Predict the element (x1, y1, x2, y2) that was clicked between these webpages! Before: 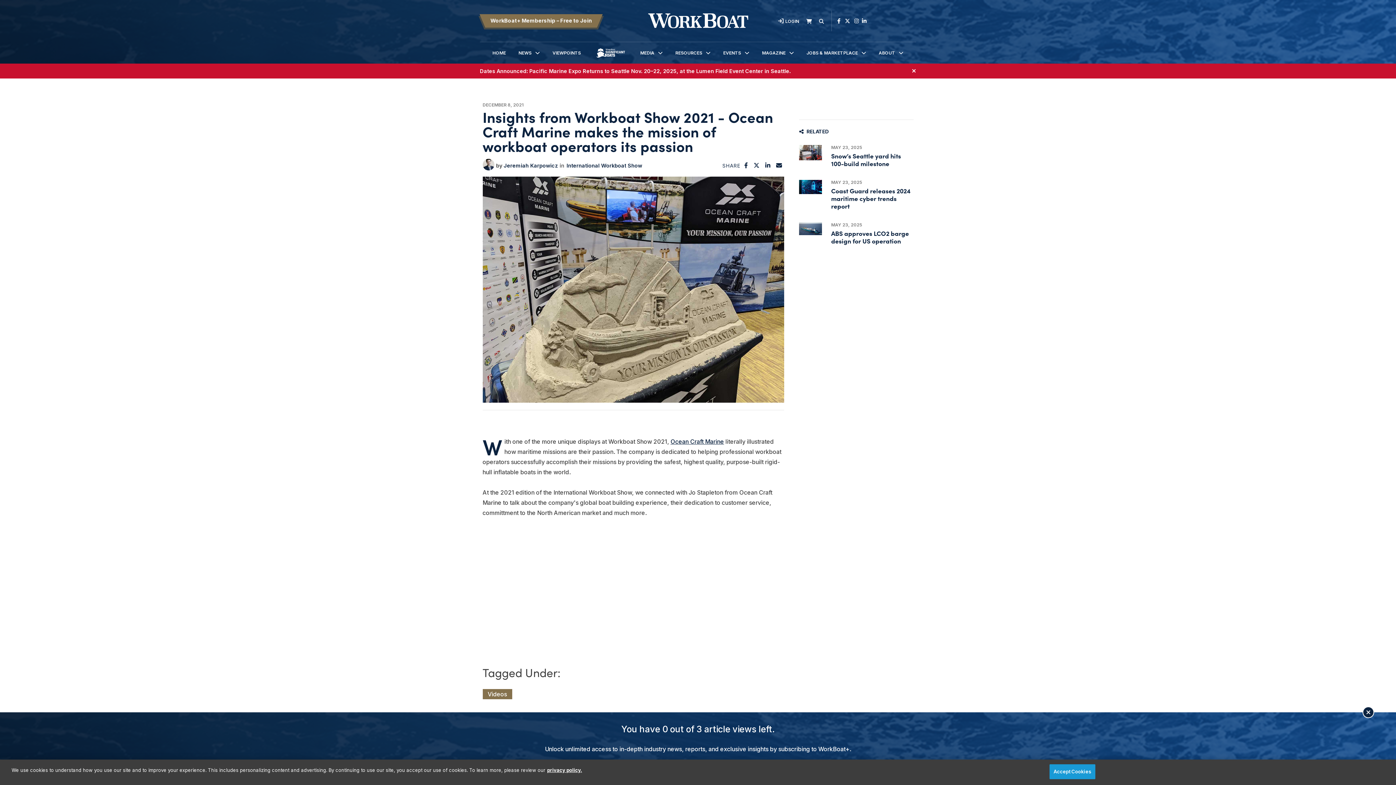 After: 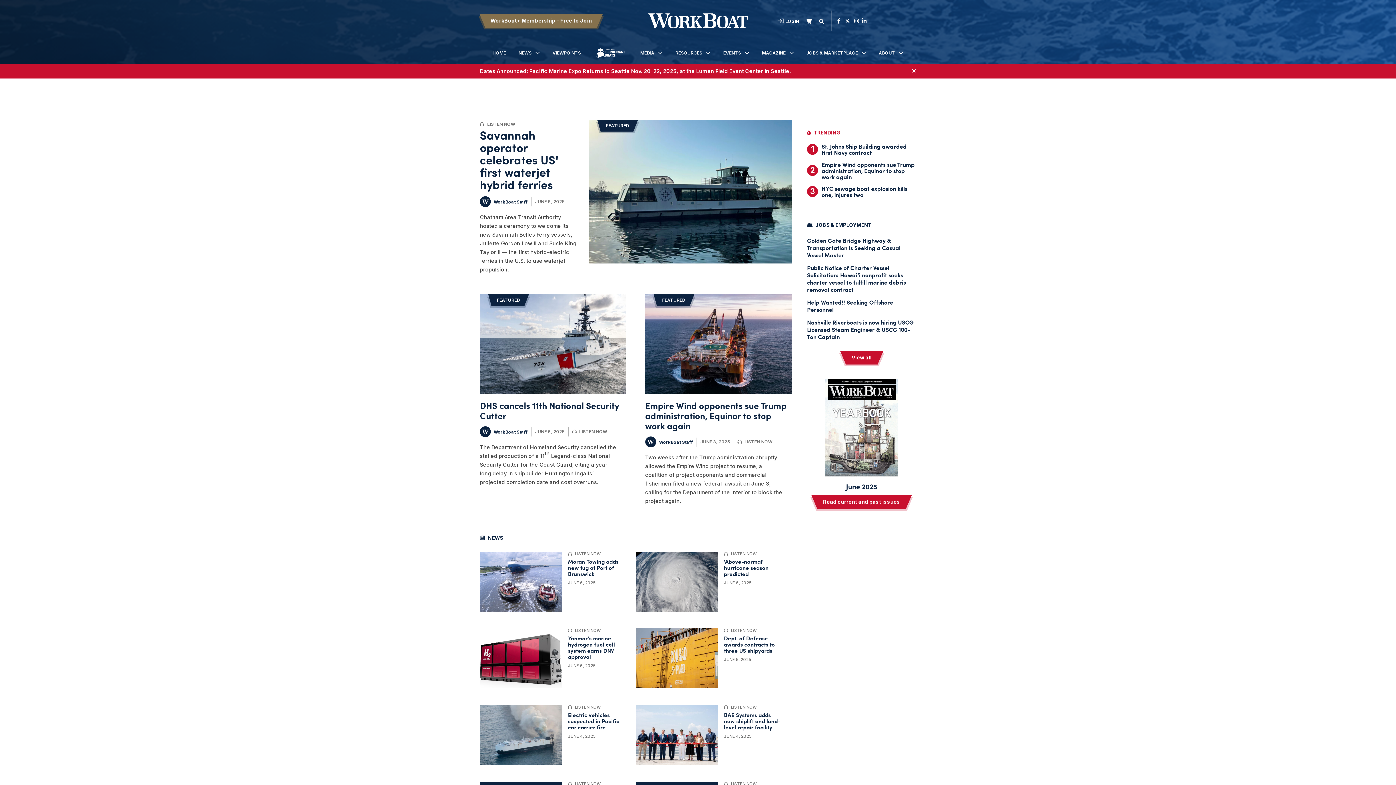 Action: bbox: (648, 13, 748, 28)